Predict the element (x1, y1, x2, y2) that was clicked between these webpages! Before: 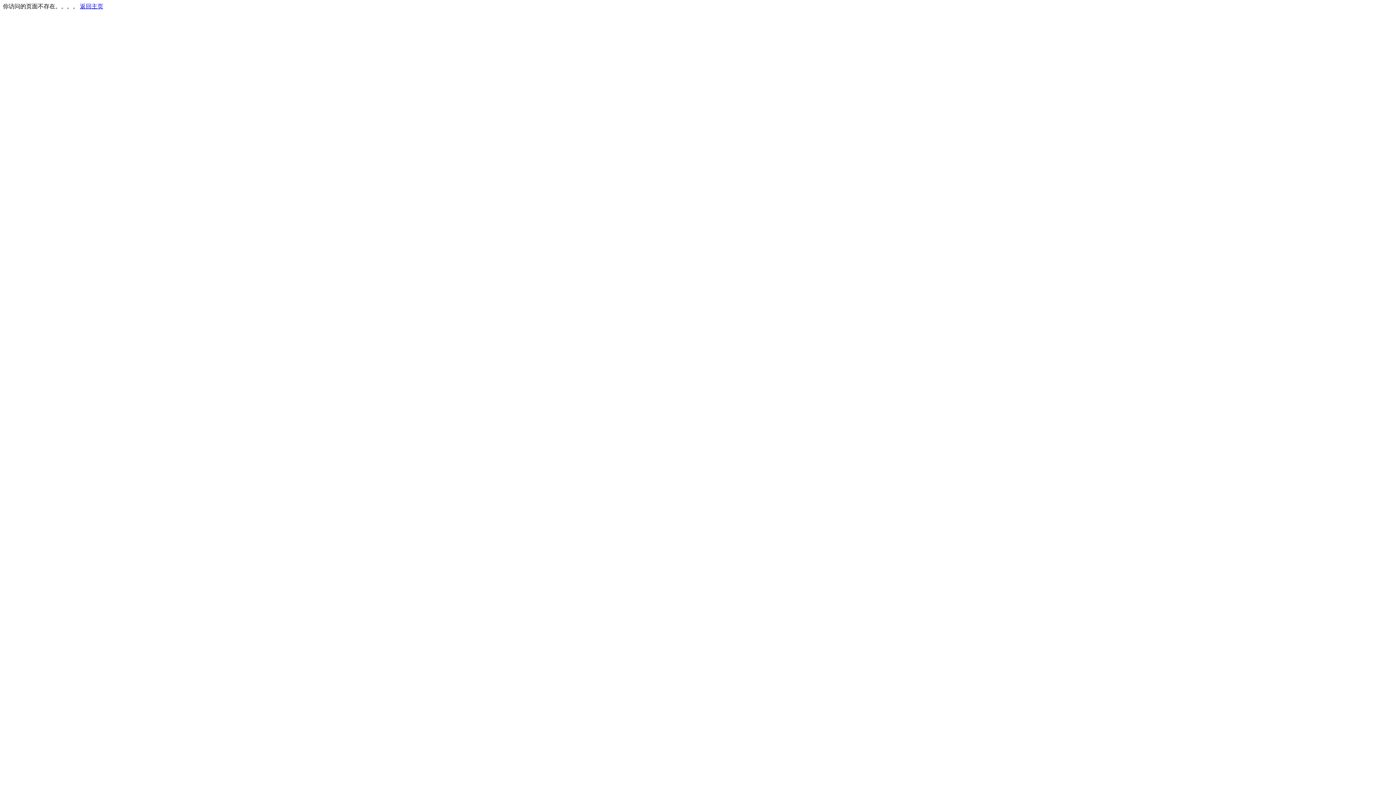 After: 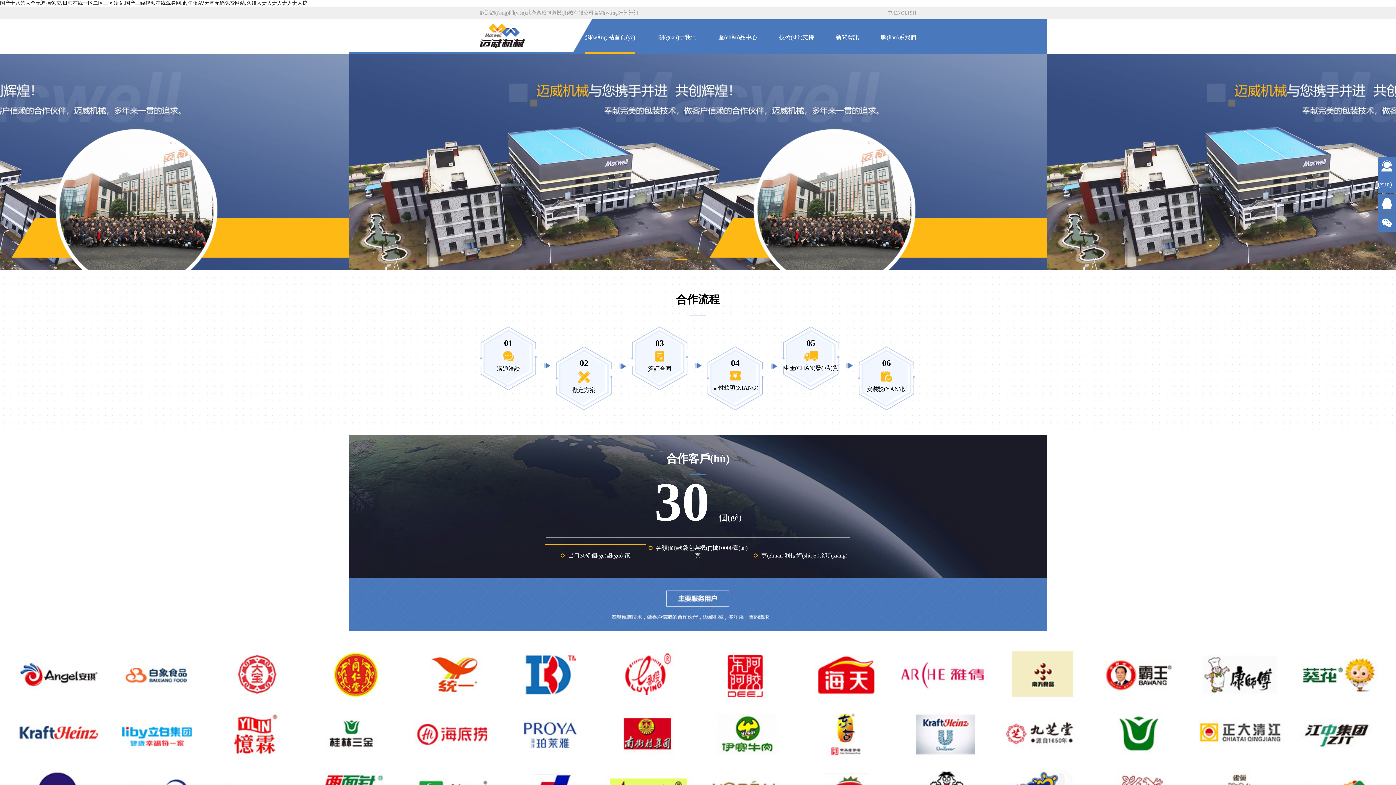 Action: label: 返回主页 bbox: (80, 3, 103, 9)